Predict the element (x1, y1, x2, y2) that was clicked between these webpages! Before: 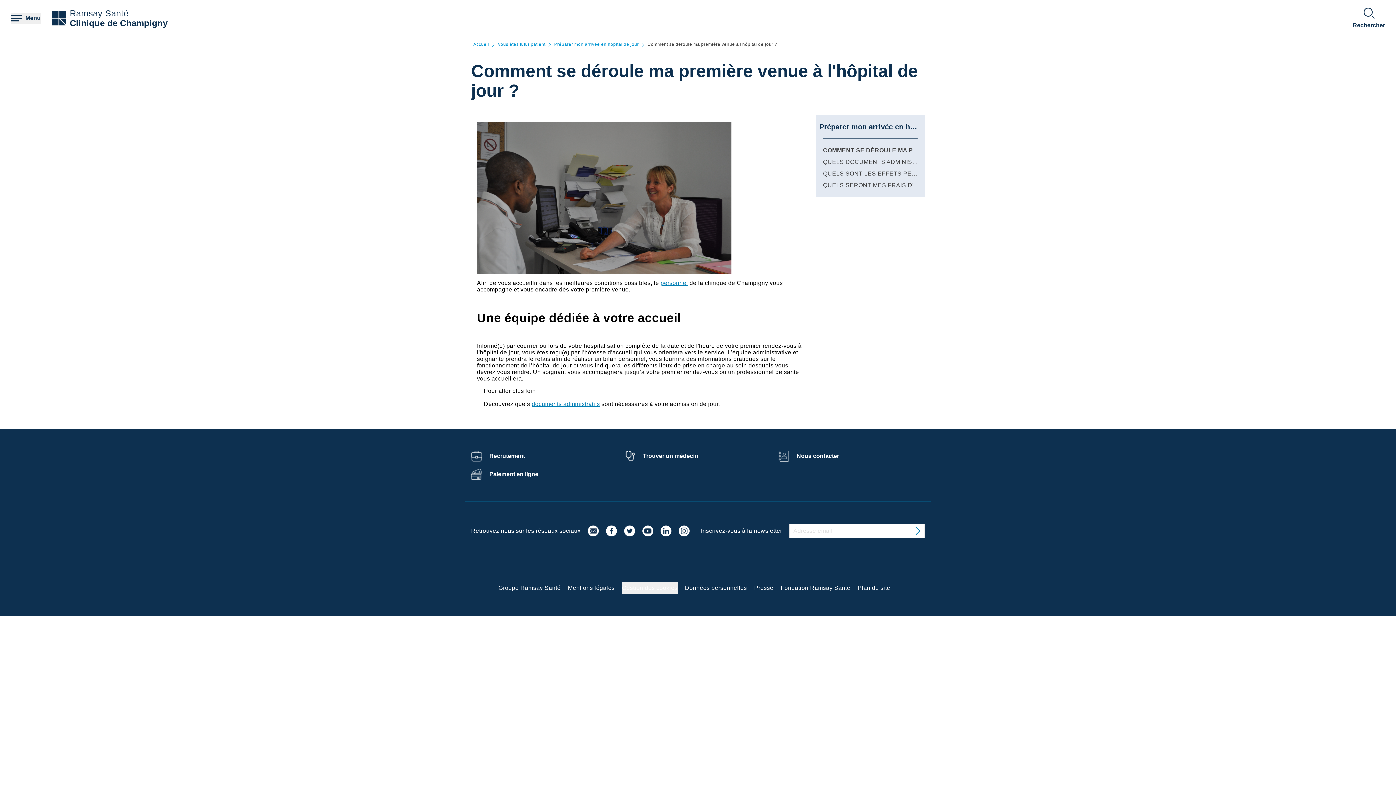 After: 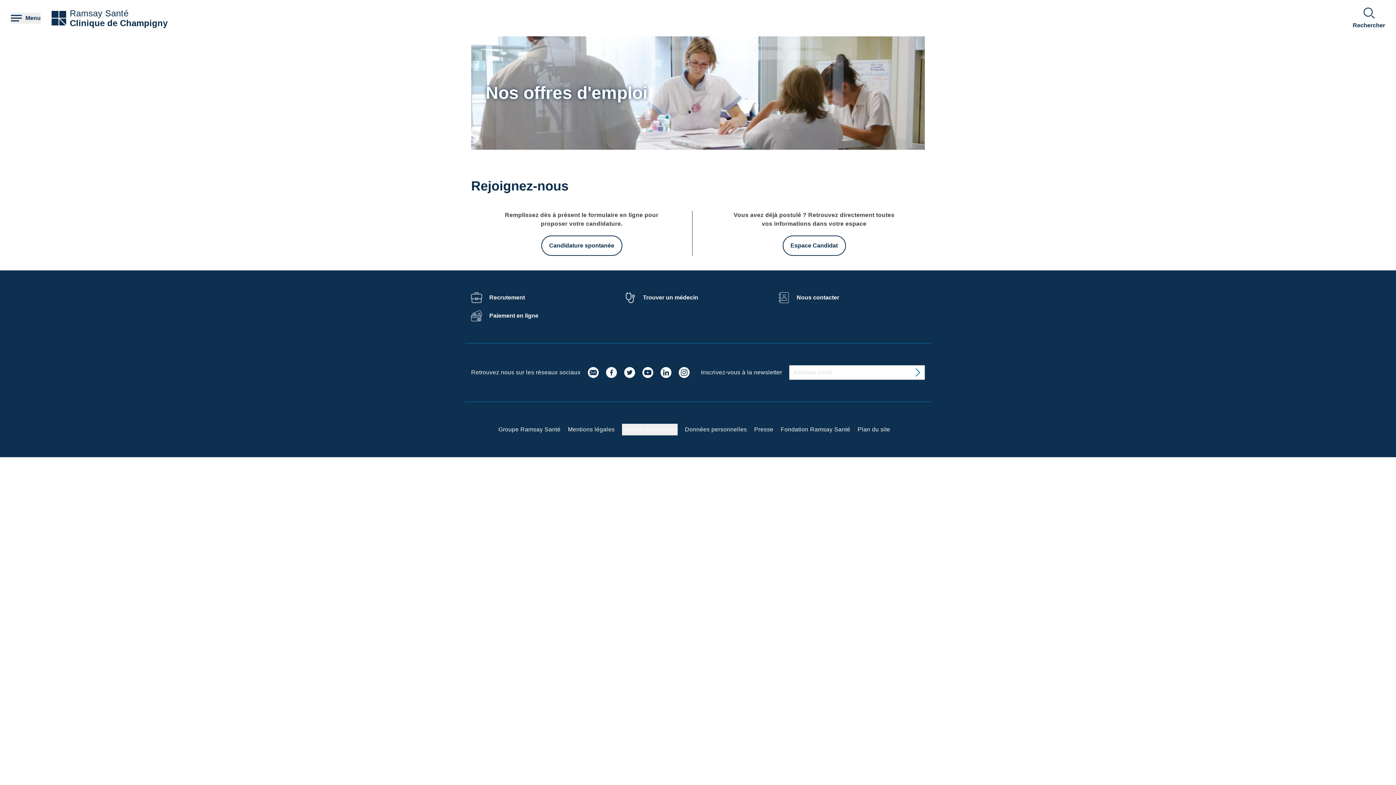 Action: label: Recrutement bbox: (489, 452, 525, 459)